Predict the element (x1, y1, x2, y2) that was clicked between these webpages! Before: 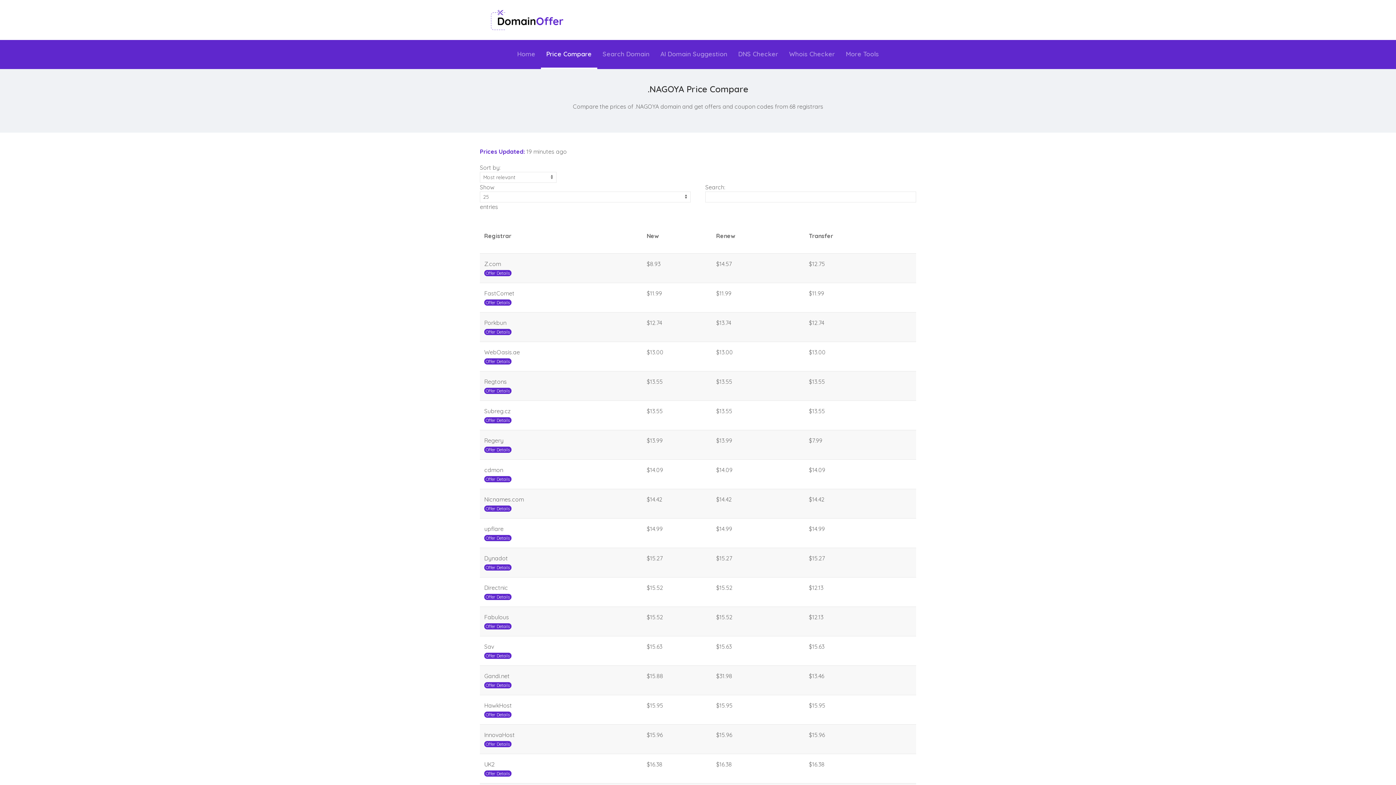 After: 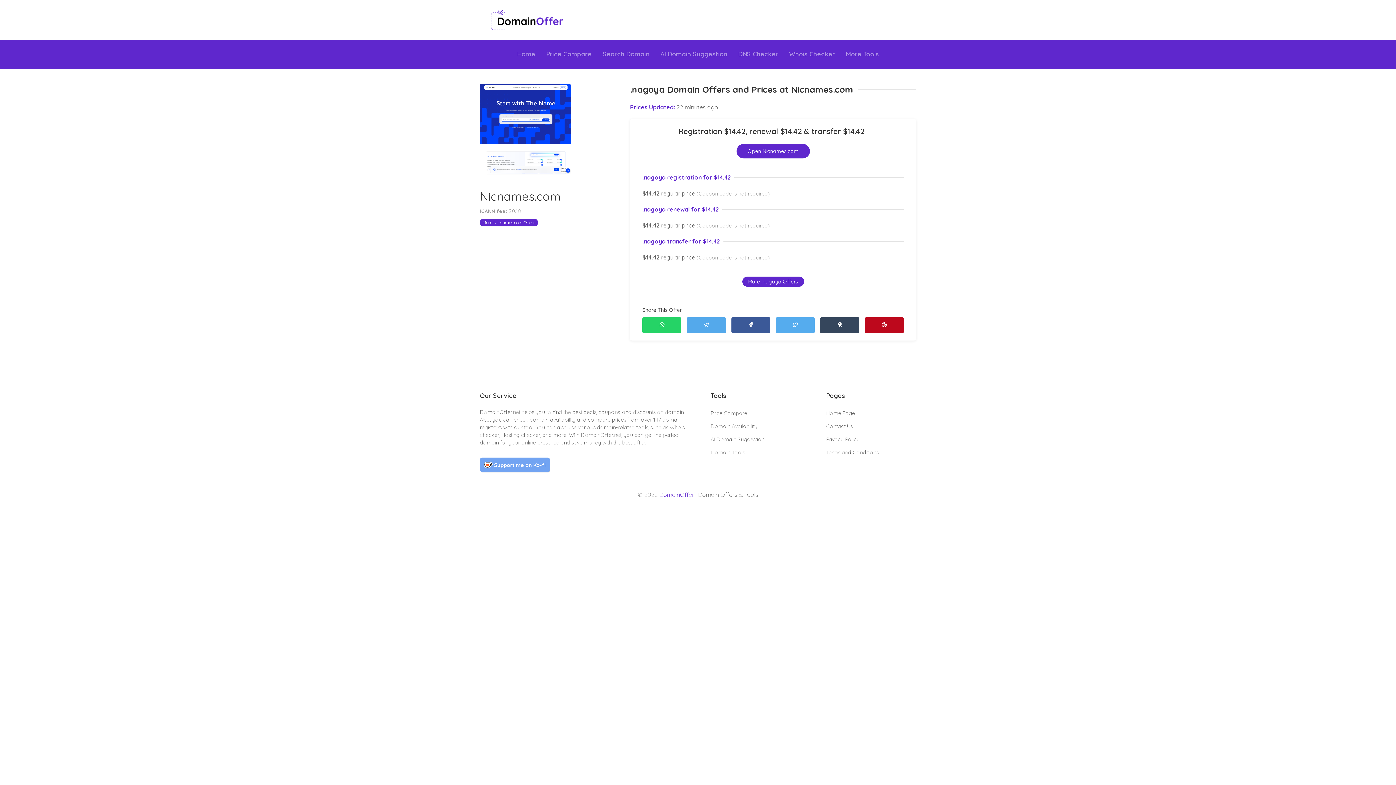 Action: bbox: (484, 505, 511, 512) label: Offer Details